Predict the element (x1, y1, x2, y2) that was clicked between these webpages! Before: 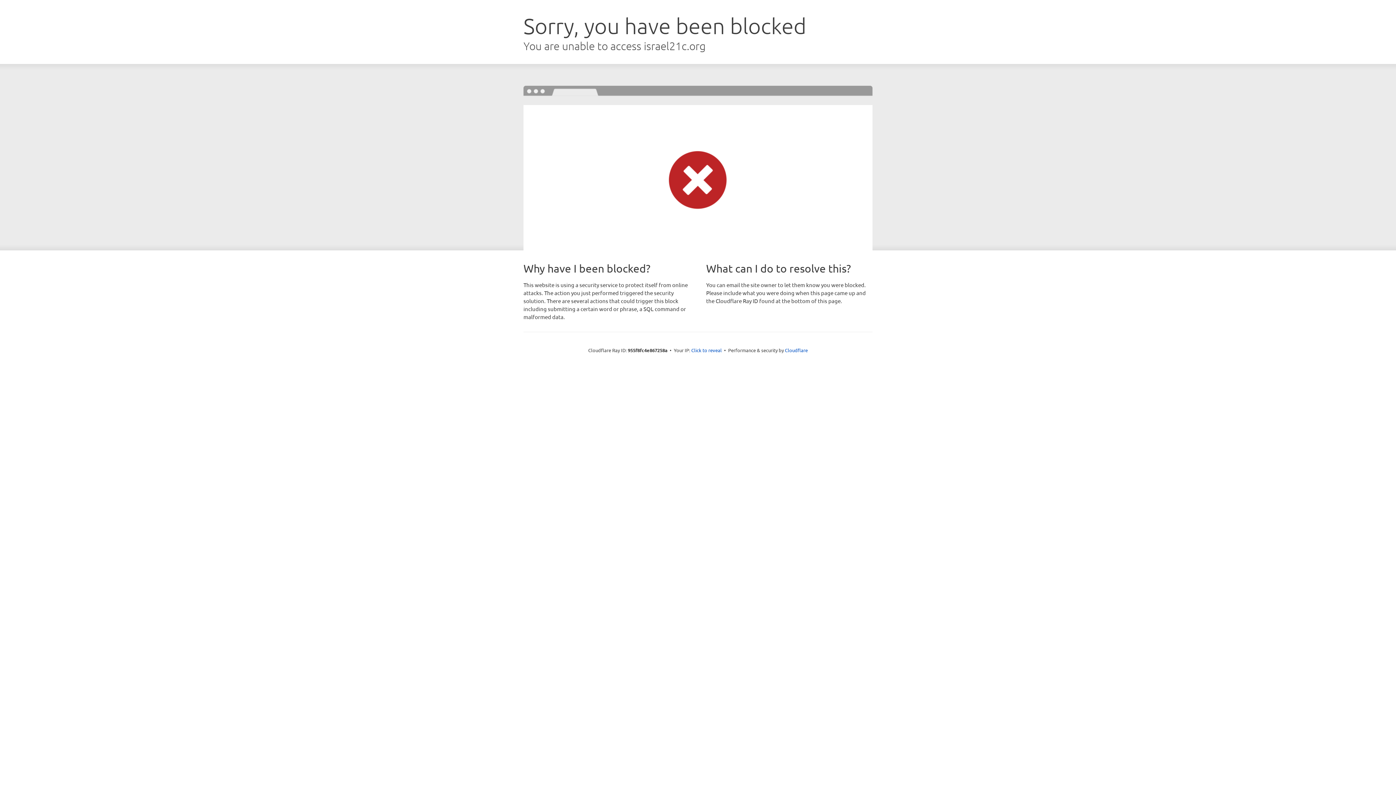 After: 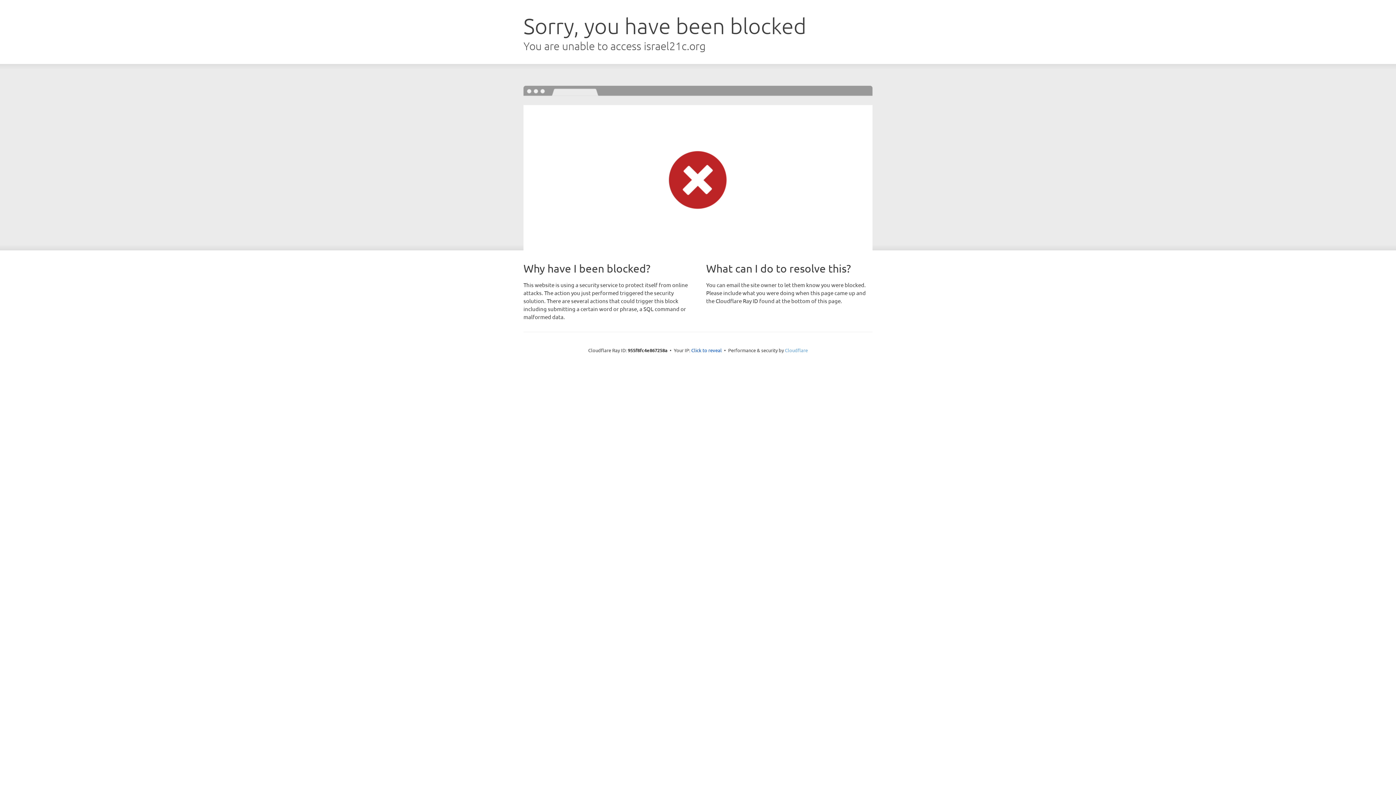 Action: bbox: (785, 347, 808, 353) label: Cloudflare